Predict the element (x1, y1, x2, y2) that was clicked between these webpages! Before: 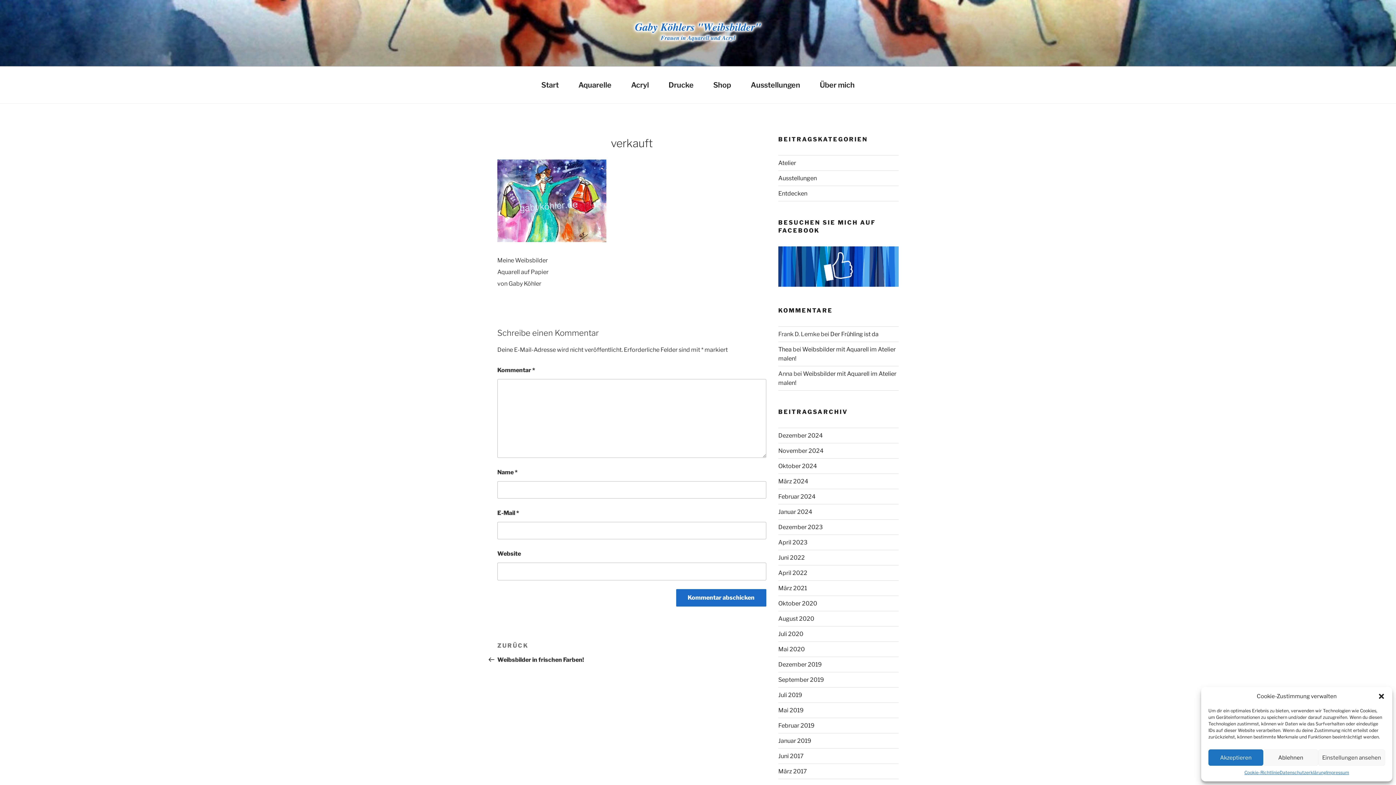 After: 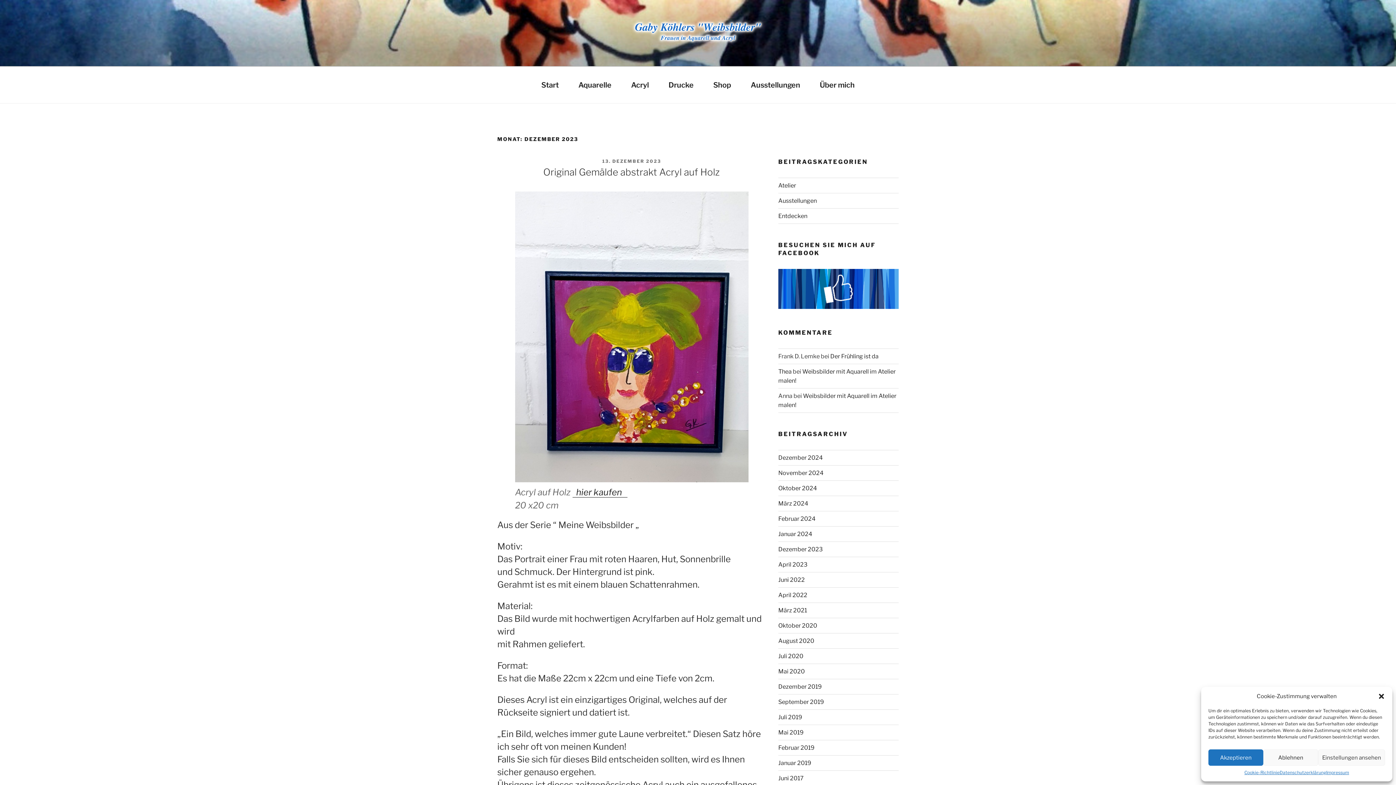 Action: bbox: (778, 523, 822, 530) label: Dezember 2023